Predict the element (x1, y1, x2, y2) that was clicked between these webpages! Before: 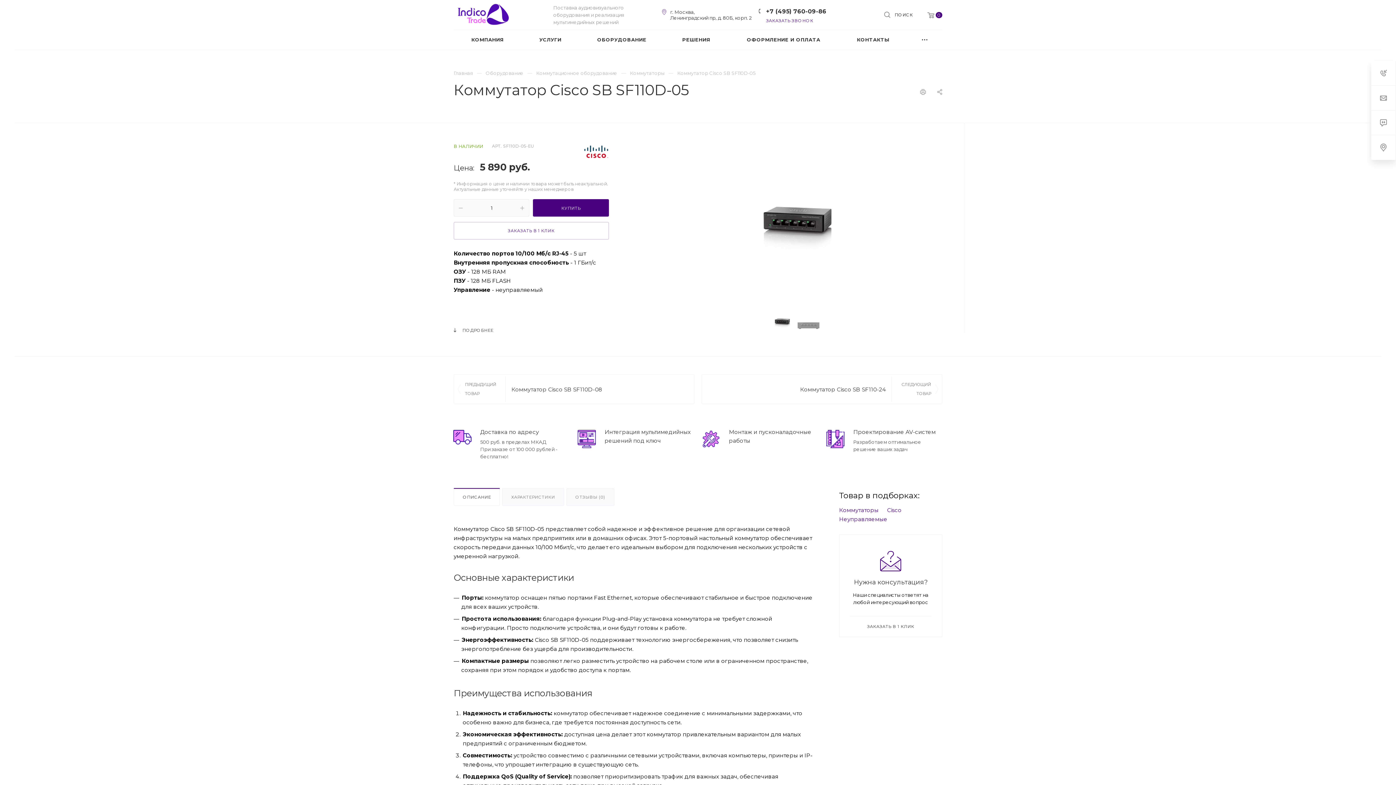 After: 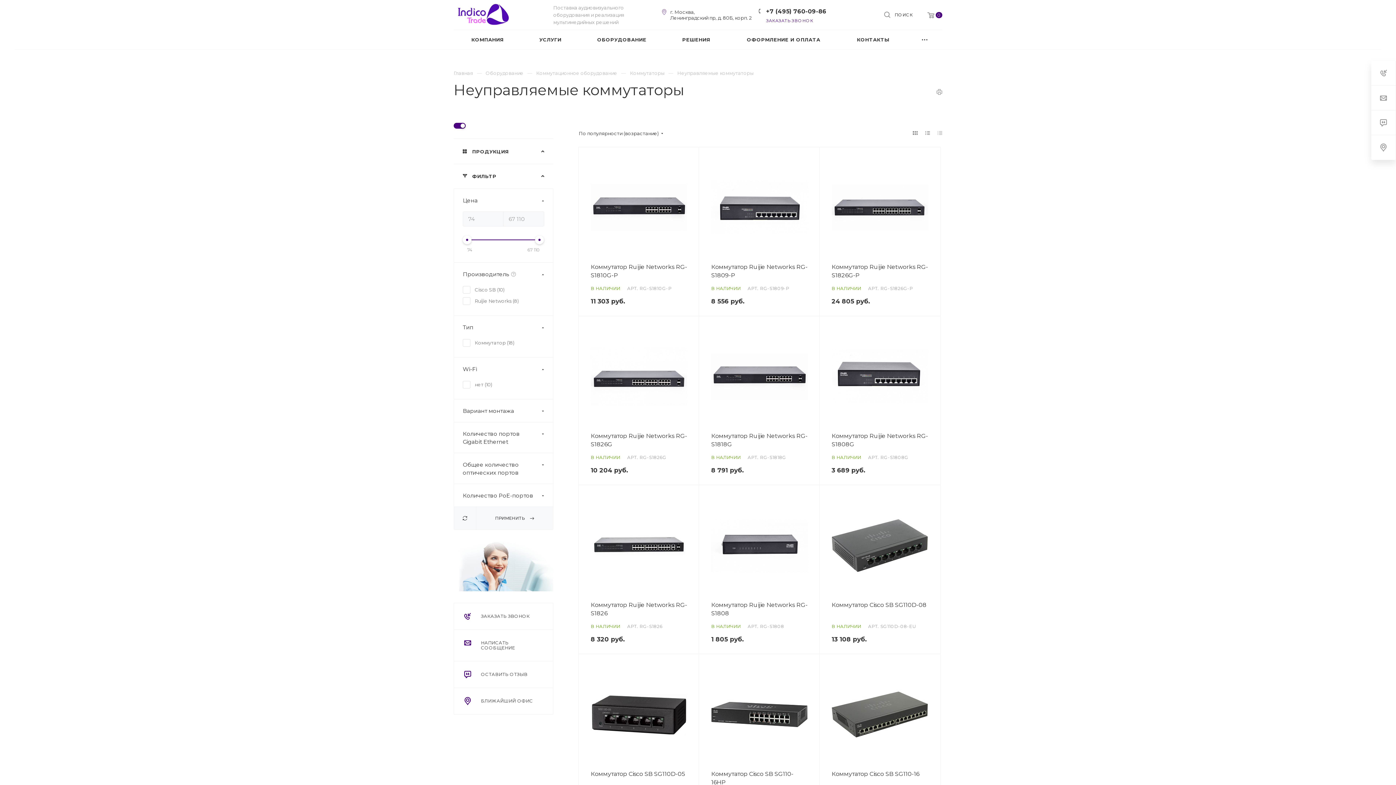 Action: bbox: (839, 516, 887, 522) label: Неуправляемые